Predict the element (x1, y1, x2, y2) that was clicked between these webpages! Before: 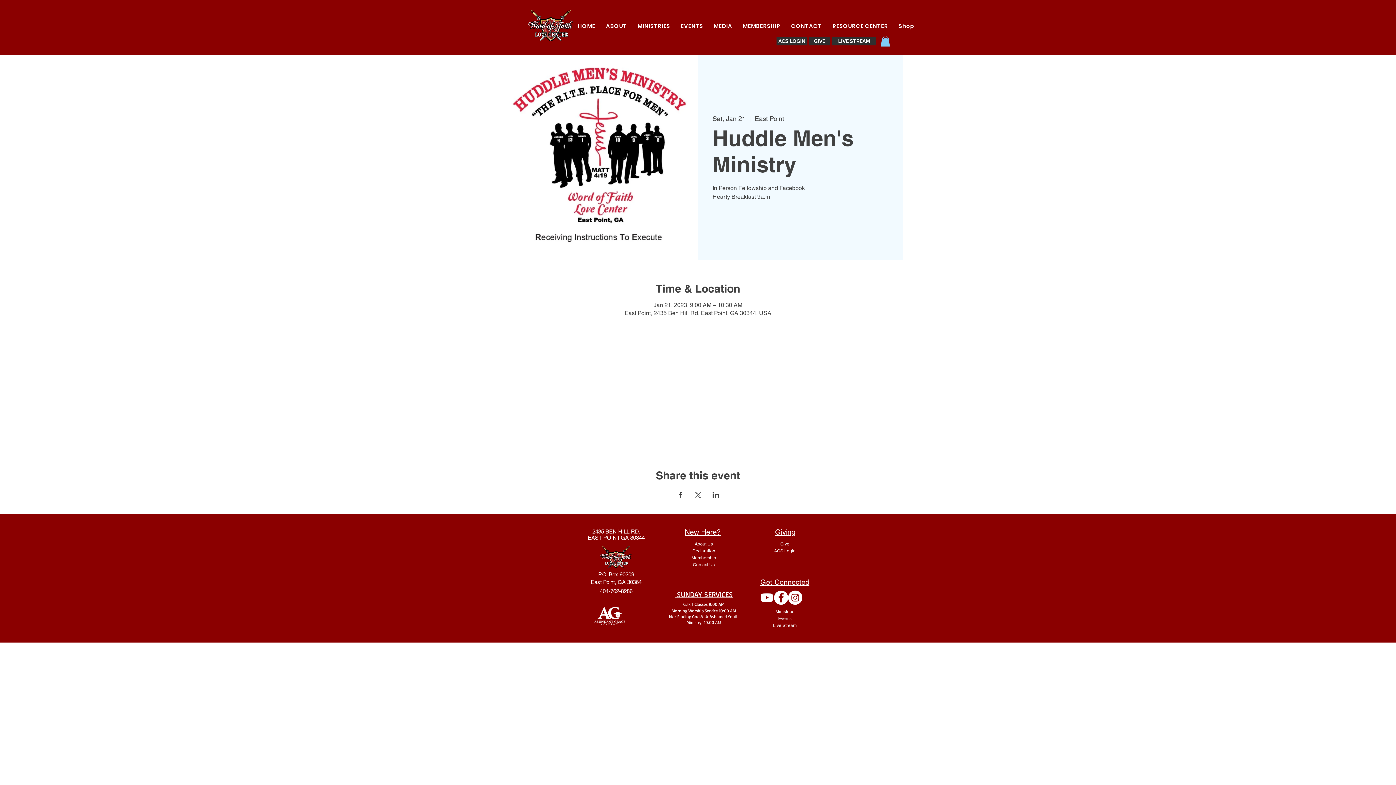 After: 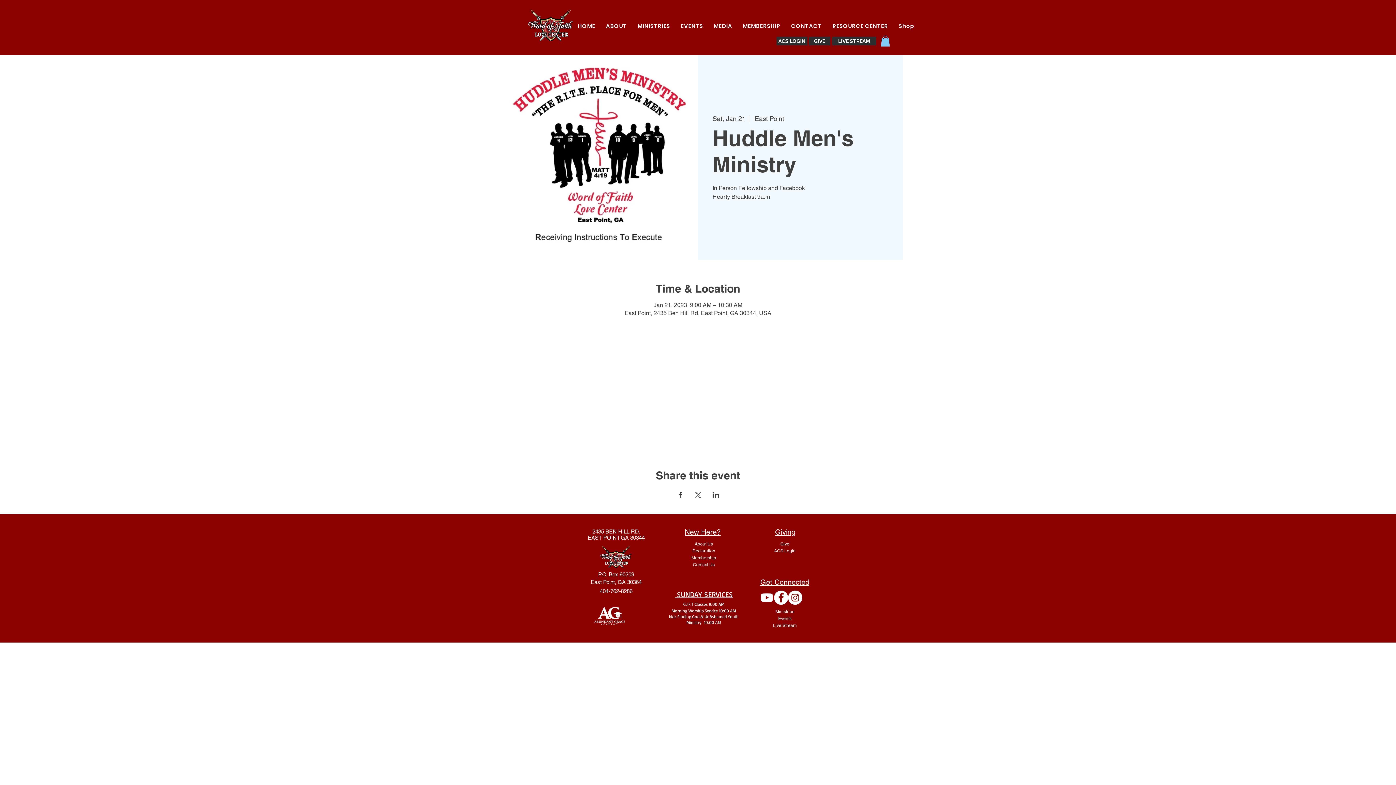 Action: label: MINISTRIES bbox: (633, 18, 674, 33)